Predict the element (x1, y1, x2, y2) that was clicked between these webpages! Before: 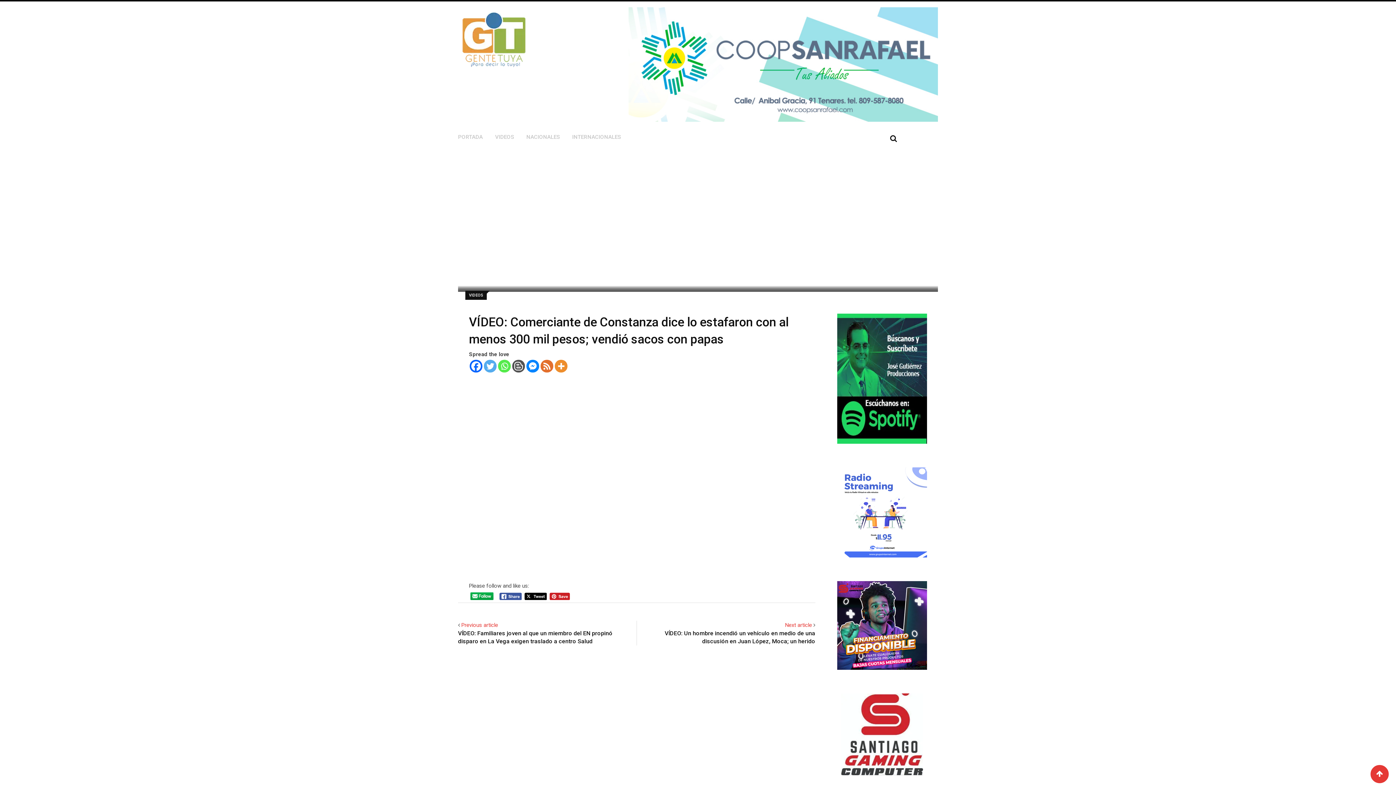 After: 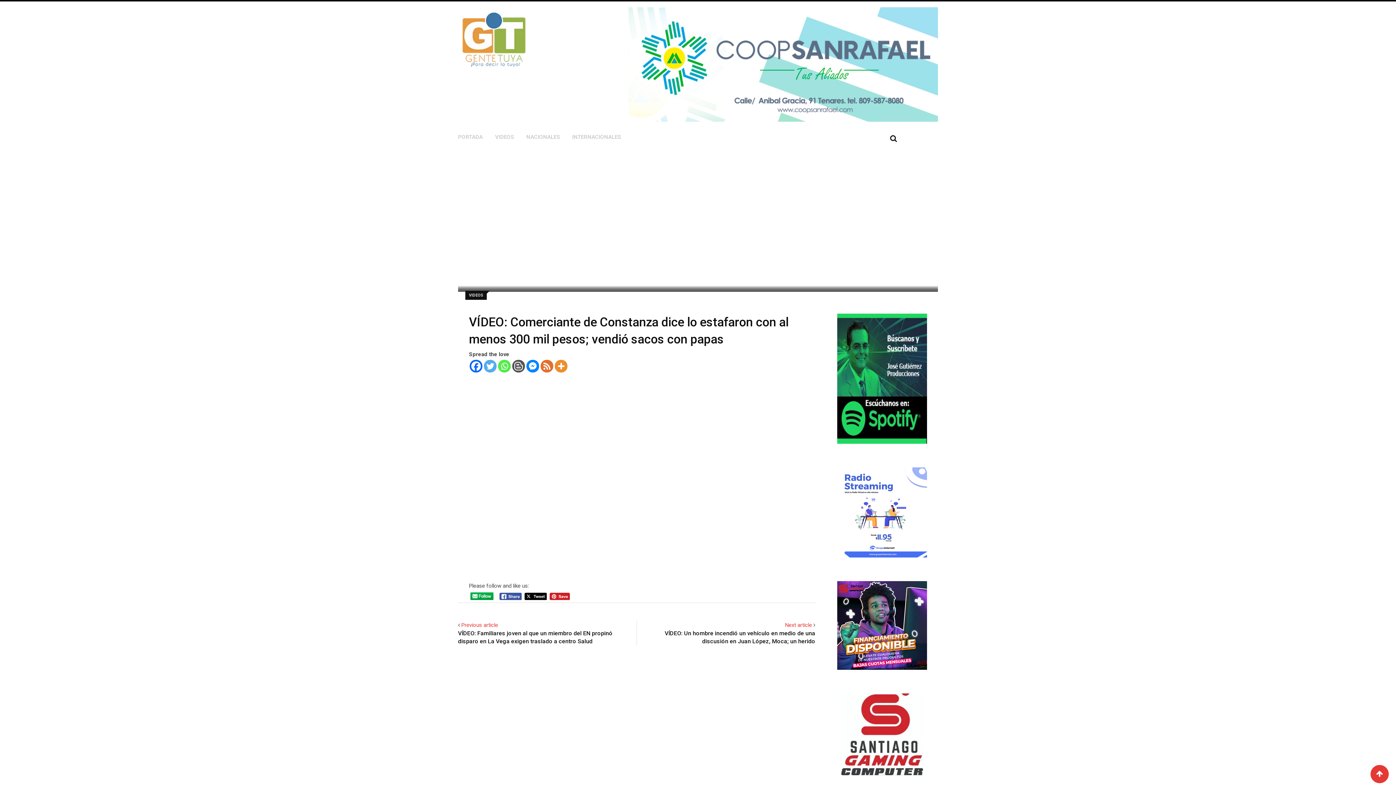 Action: label: RSS bbox: (540, 360, 553, 372)